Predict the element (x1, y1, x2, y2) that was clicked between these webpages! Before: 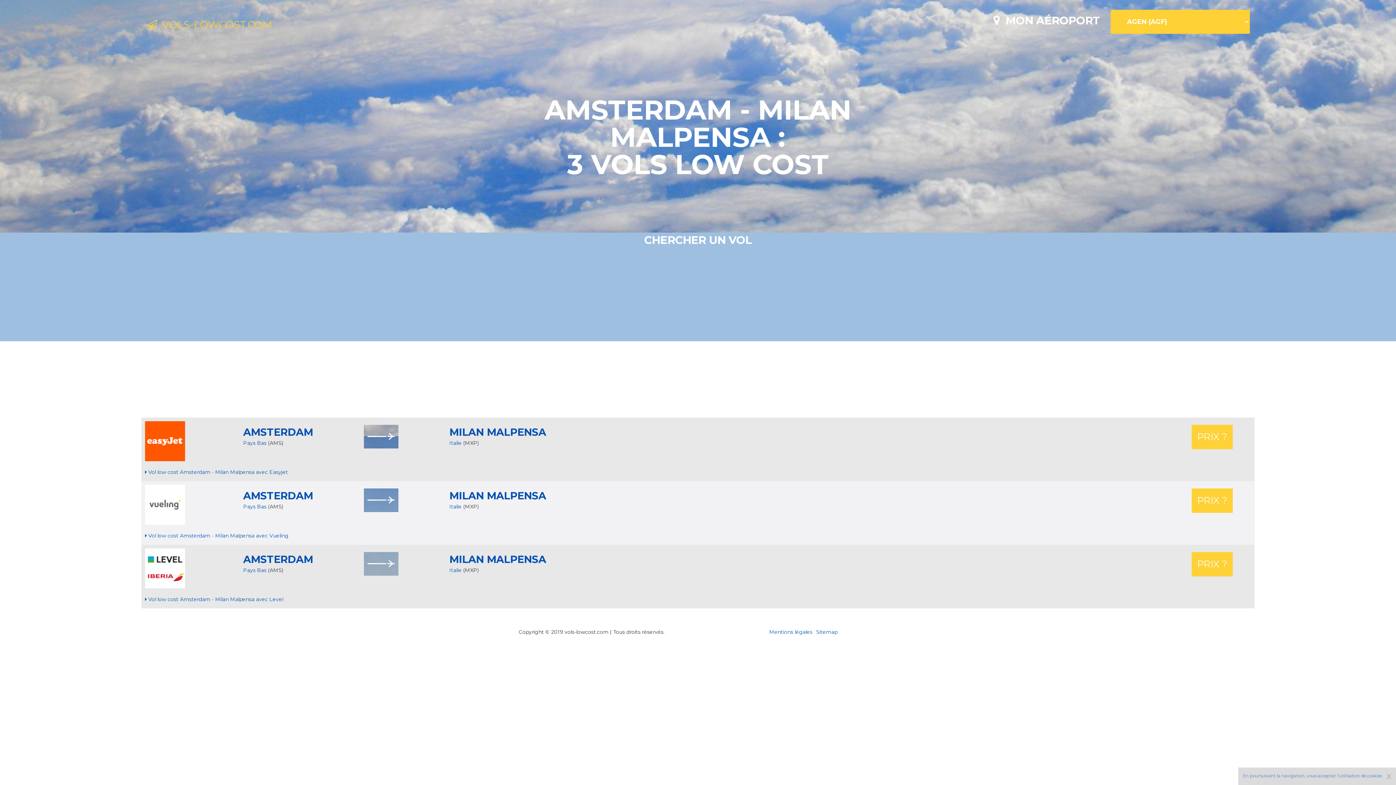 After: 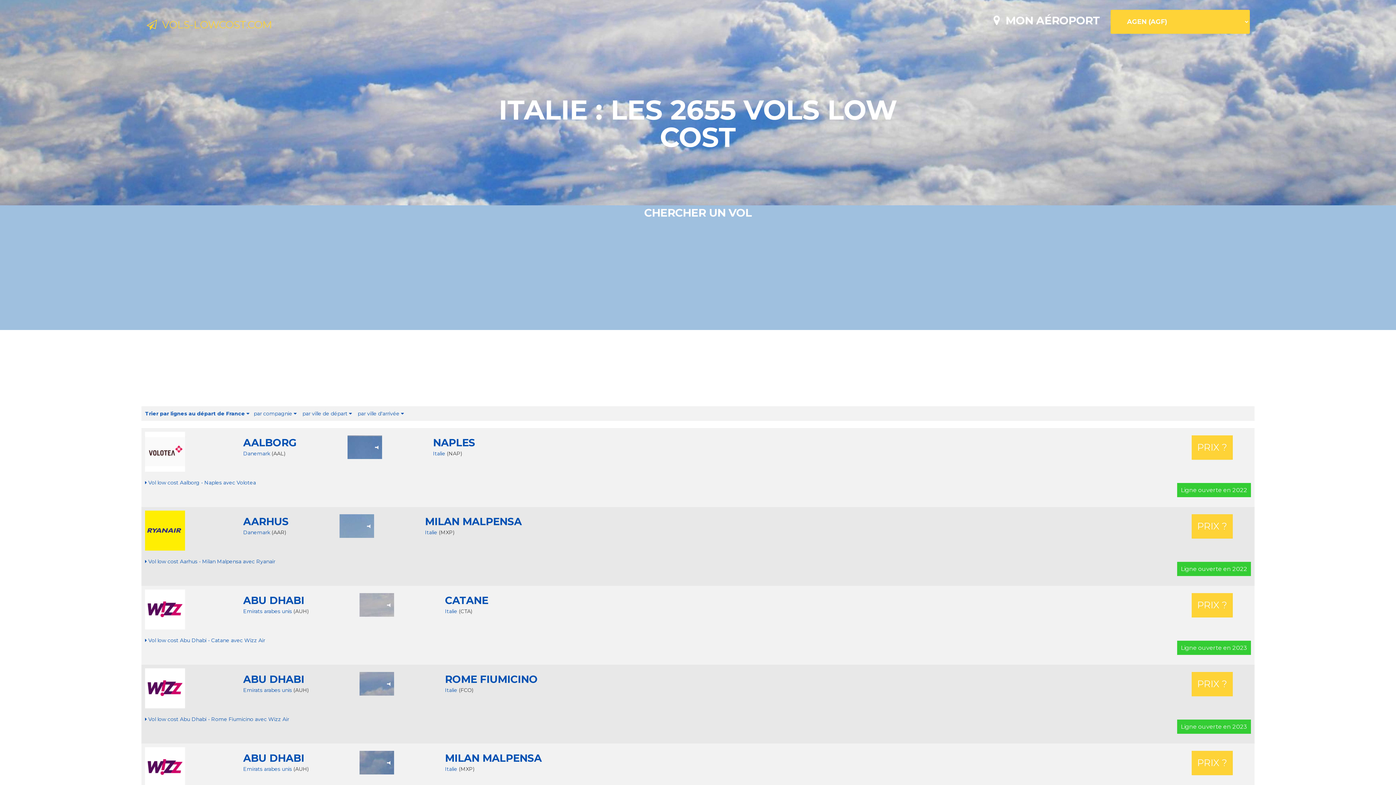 Action: label: Italie  bbox: (449, 503, 463, 510)